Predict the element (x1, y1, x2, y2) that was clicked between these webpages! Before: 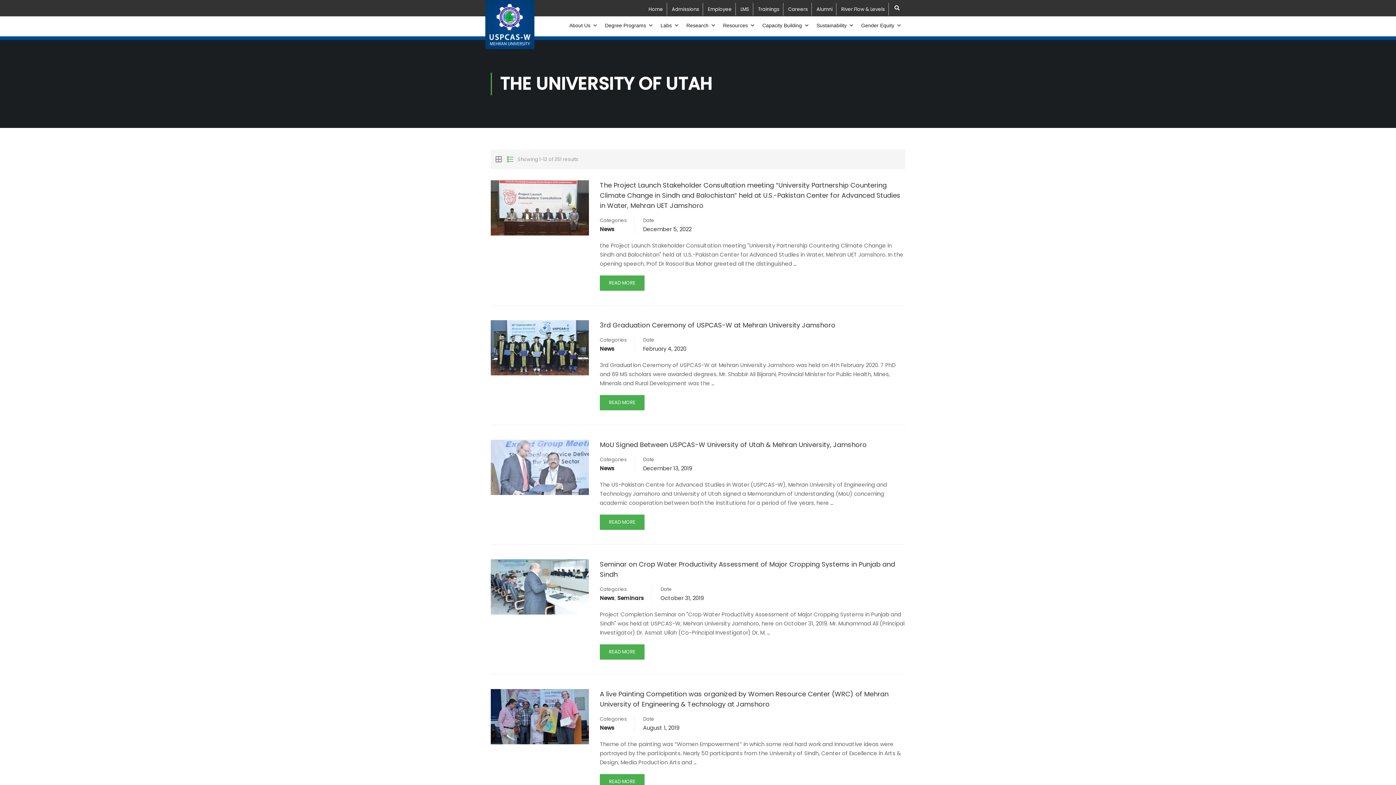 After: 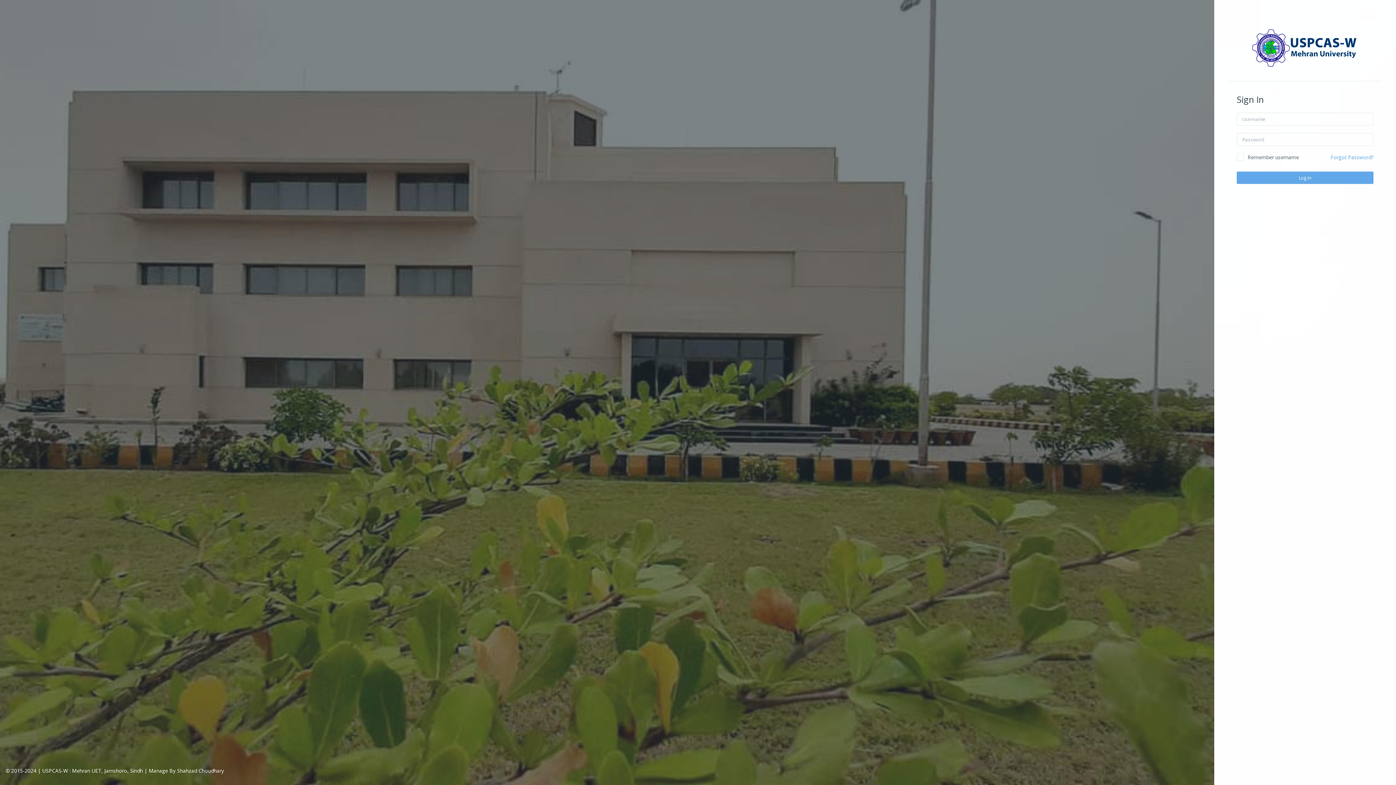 Action: label: LMS bbox: (740, 6, 749, 12)